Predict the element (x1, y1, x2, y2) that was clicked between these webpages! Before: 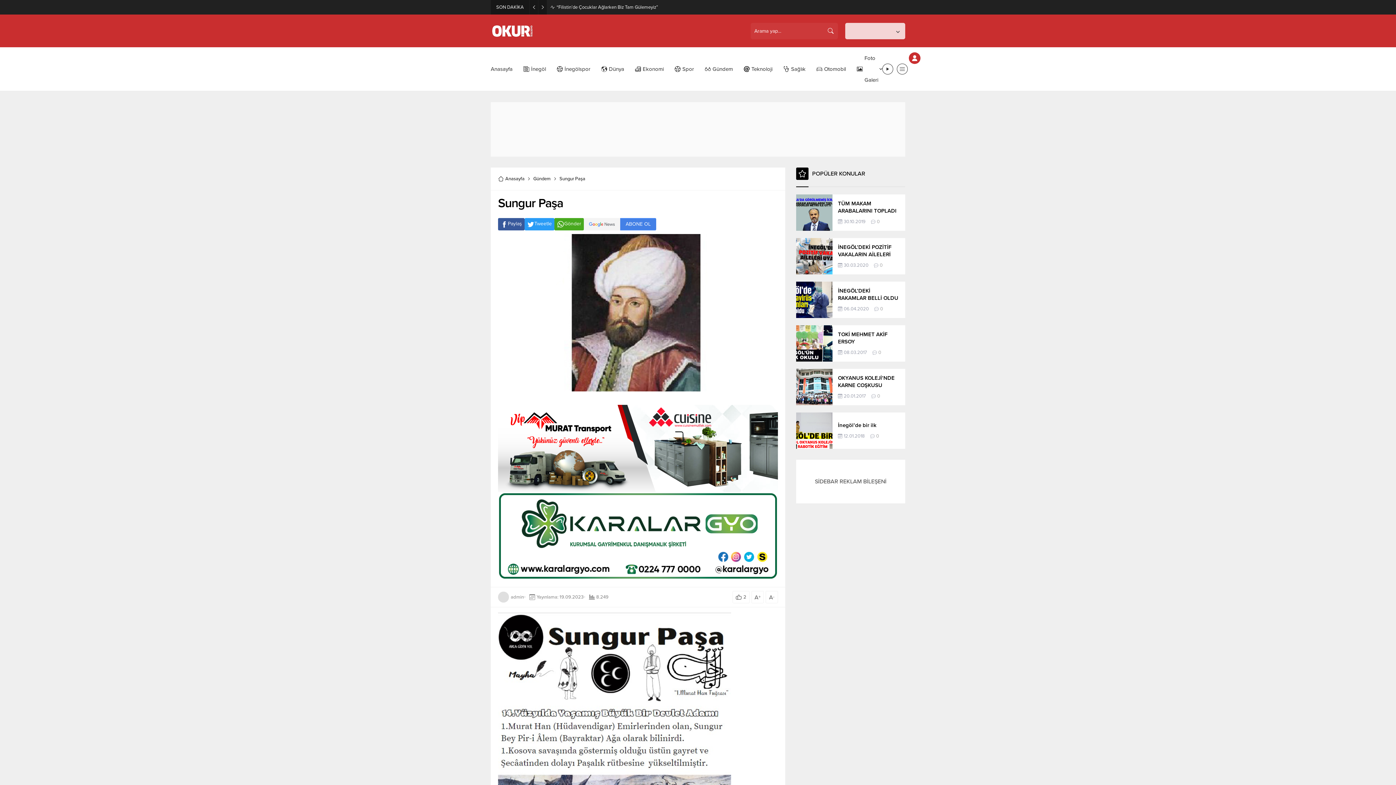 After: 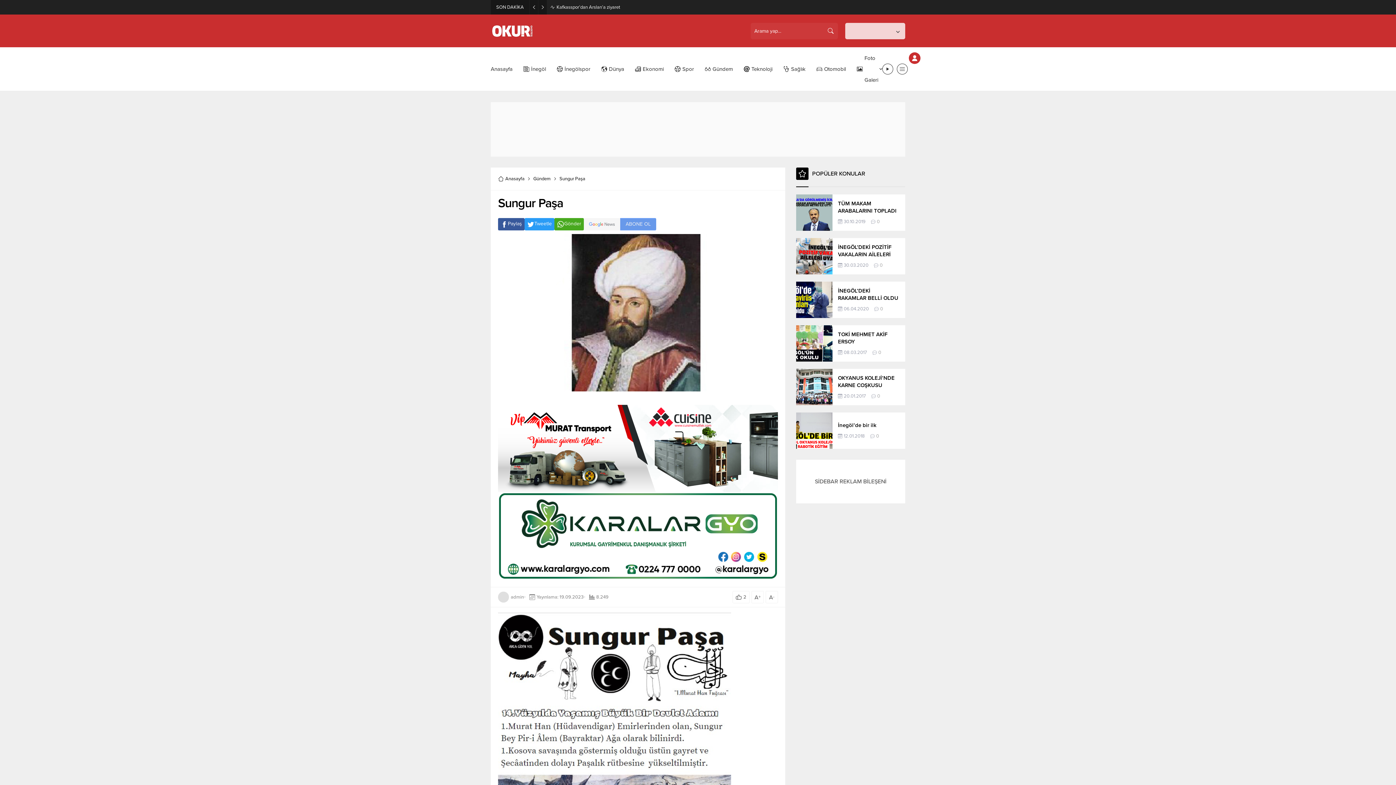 Action: bbox: (584, 218, 656, 230) label: ABONE OL